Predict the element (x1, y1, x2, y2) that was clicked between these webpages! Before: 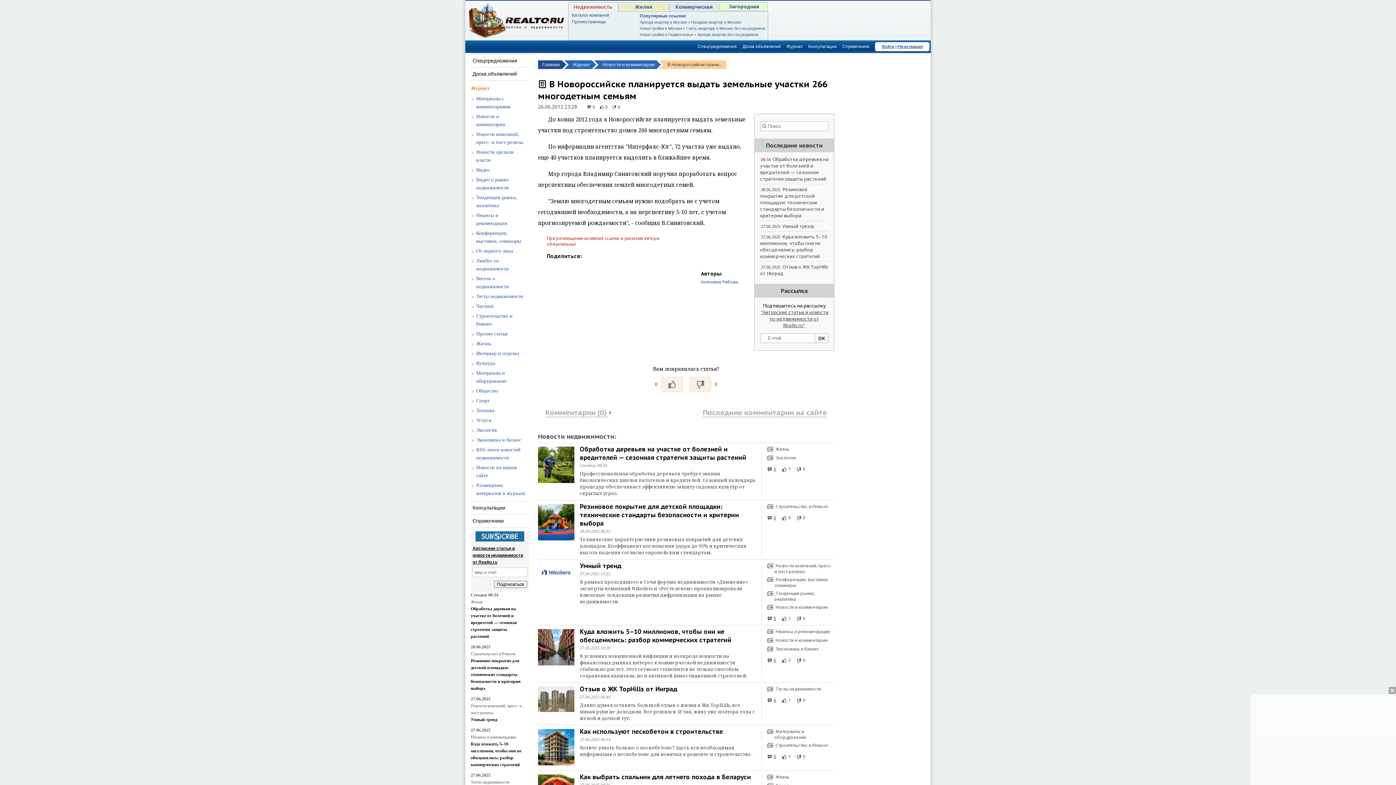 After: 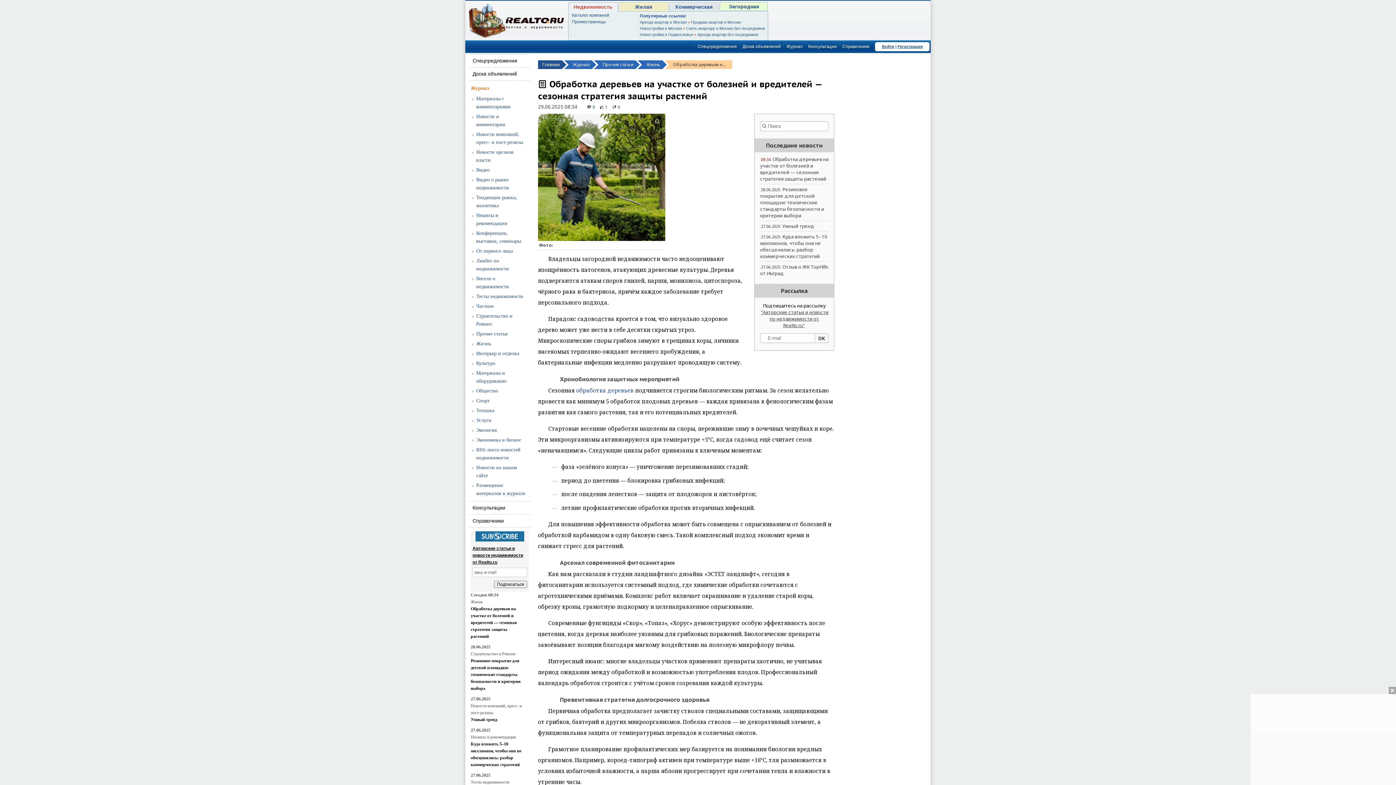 Action: label: 0 bbox: (773, 466, 776, 472)